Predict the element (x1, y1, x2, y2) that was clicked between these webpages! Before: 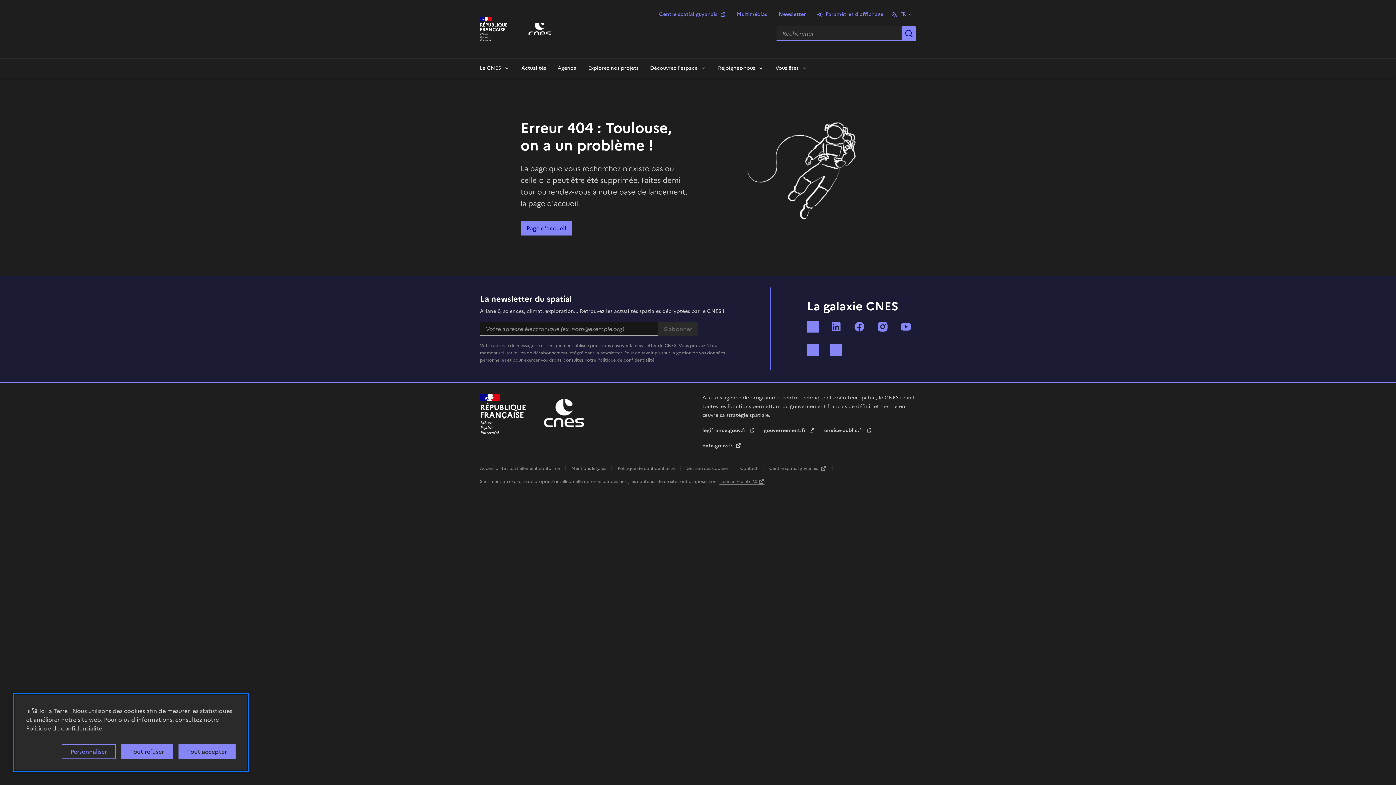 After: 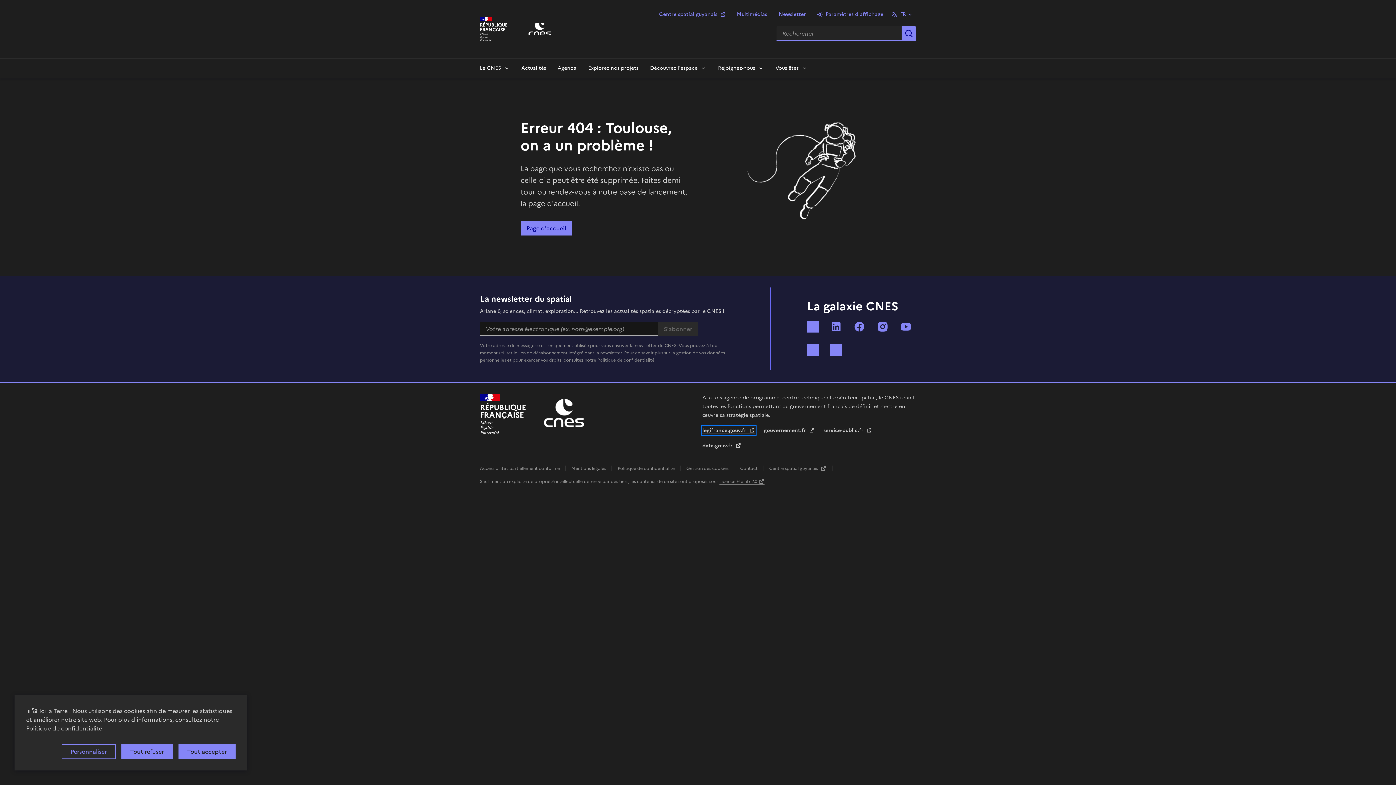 Action: label: legifrance.gouv.fr  bbox: (702, 427, 755, 434)